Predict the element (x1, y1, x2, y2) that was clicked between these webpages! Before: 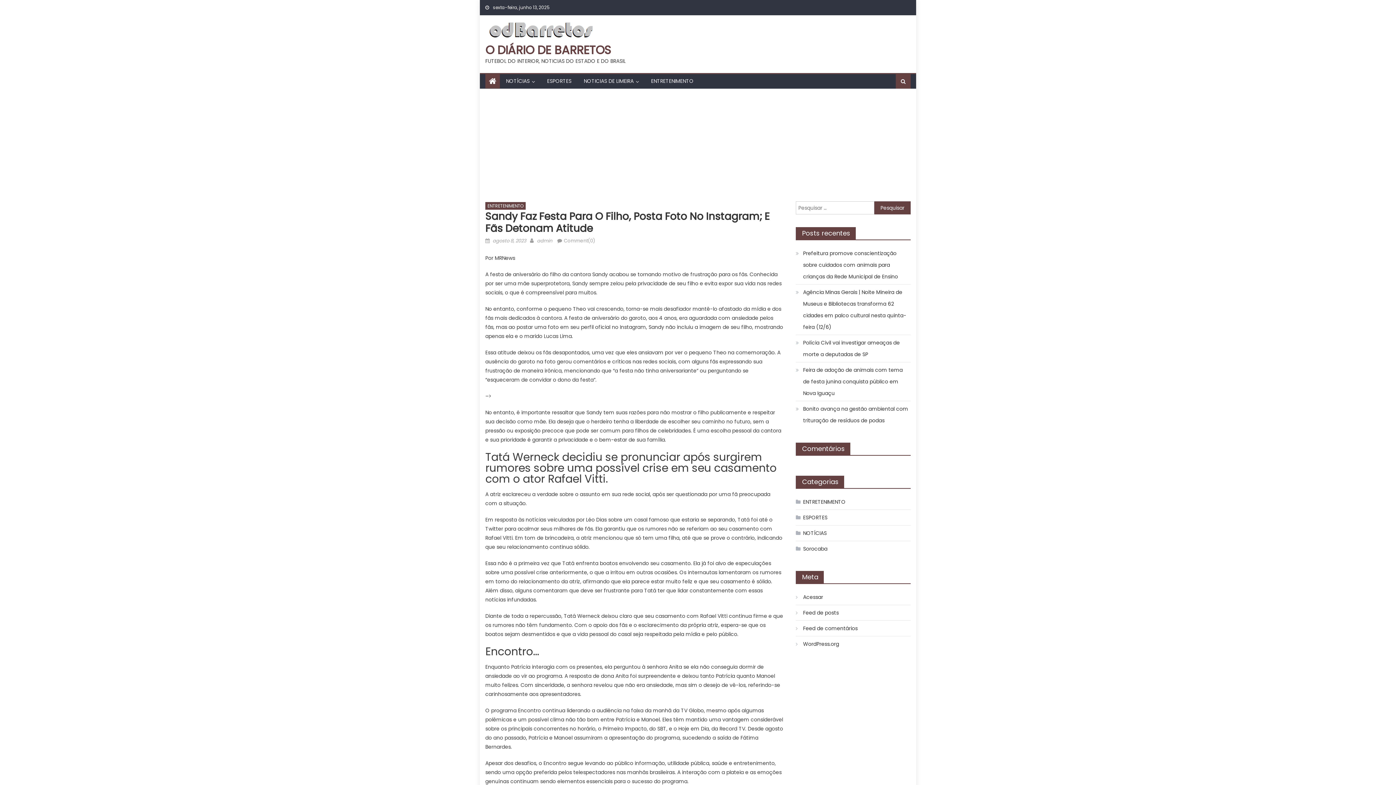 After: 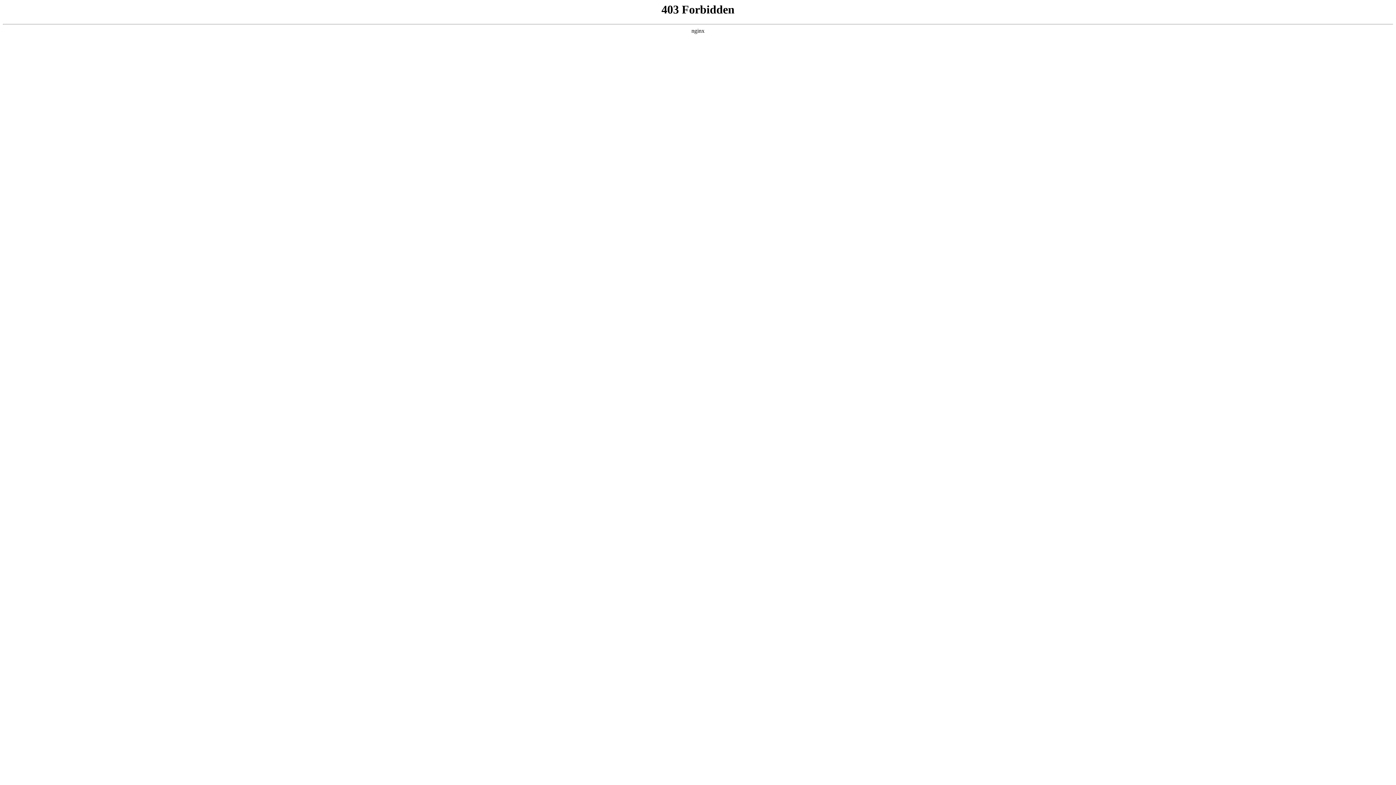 Action: bbox: (796, 638, 839, 650) label: WordPress.org